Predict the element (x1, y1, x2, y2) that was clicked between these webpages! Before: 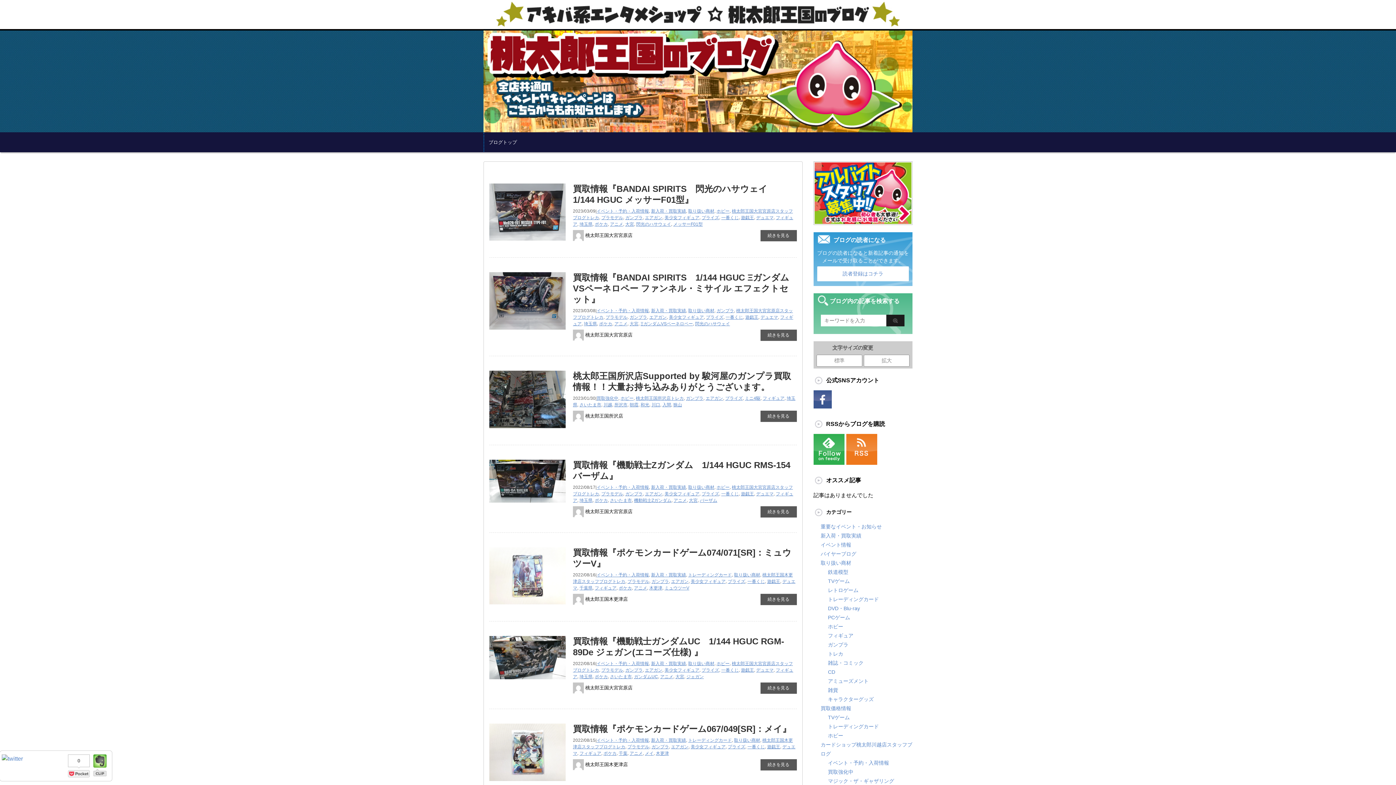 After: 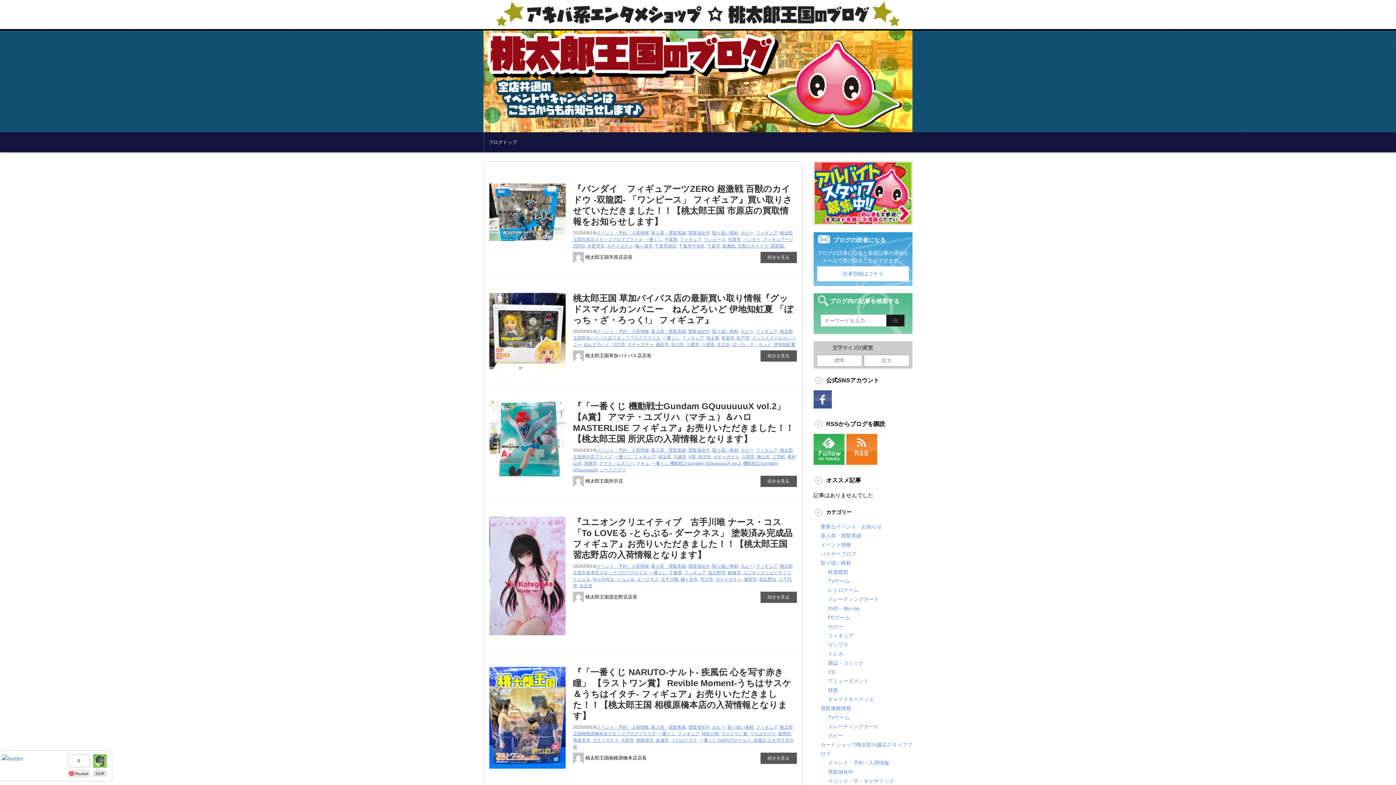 Action: label: プライズ bbox: (728, 744, 745, 749)